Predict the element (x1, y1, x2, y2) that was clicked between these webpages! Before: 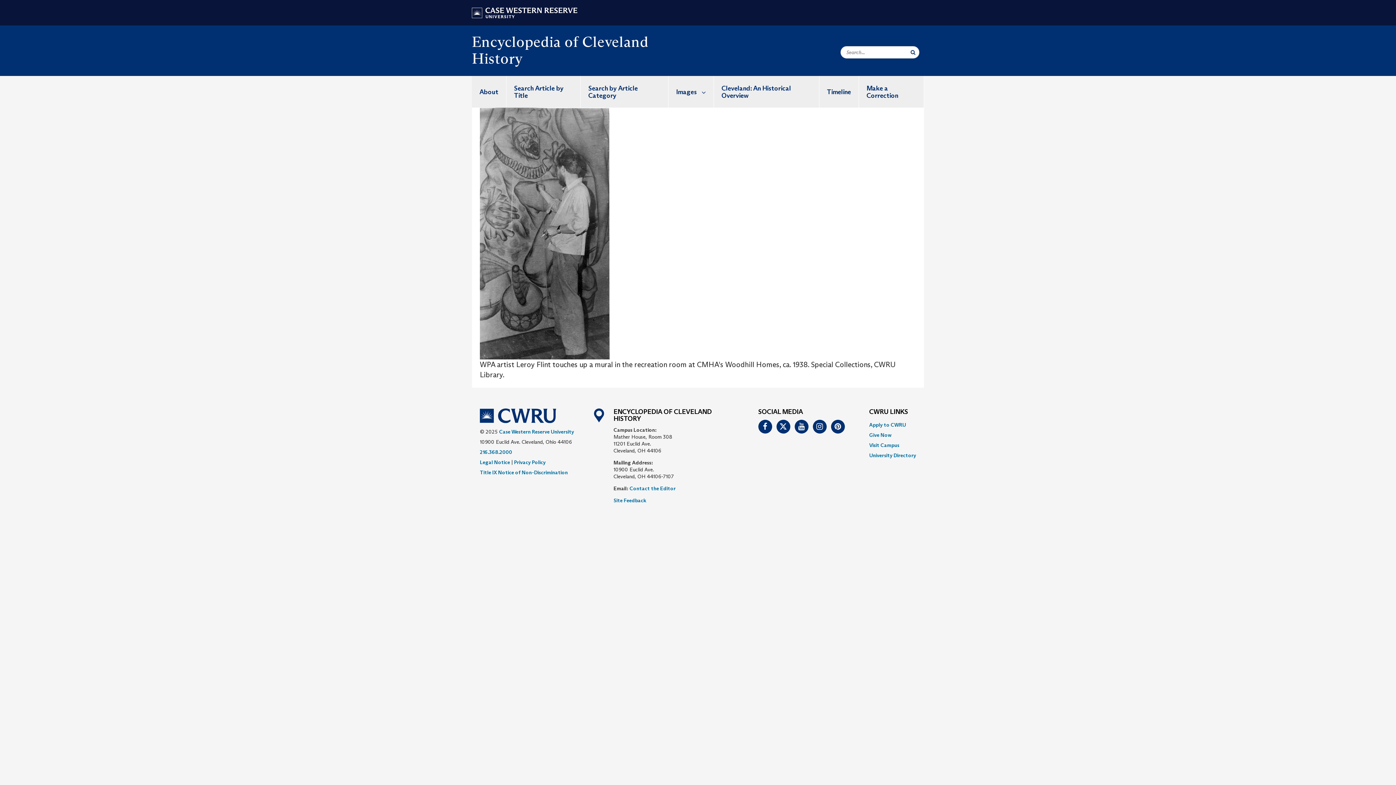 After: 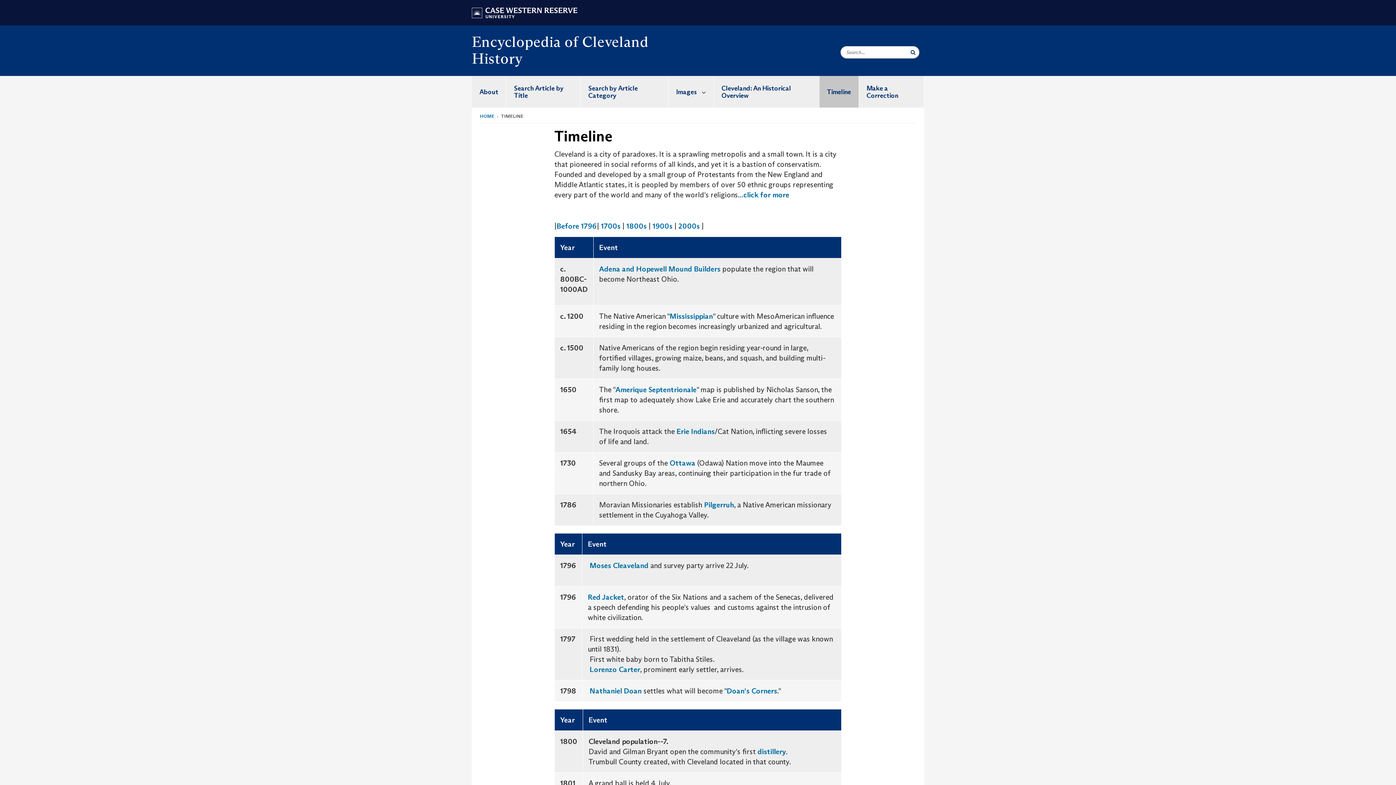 Action: bbox: (819, 79, 858, 104) label: Timeline